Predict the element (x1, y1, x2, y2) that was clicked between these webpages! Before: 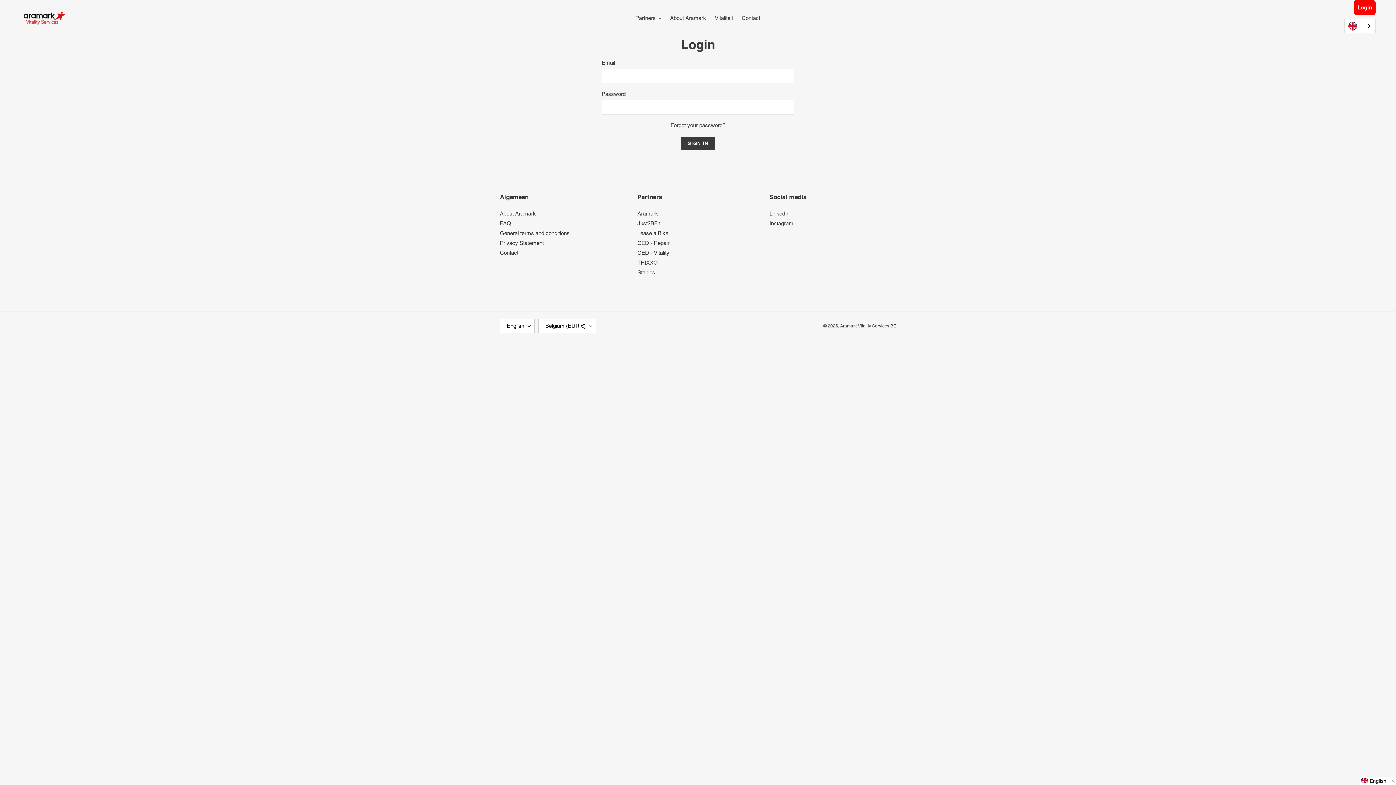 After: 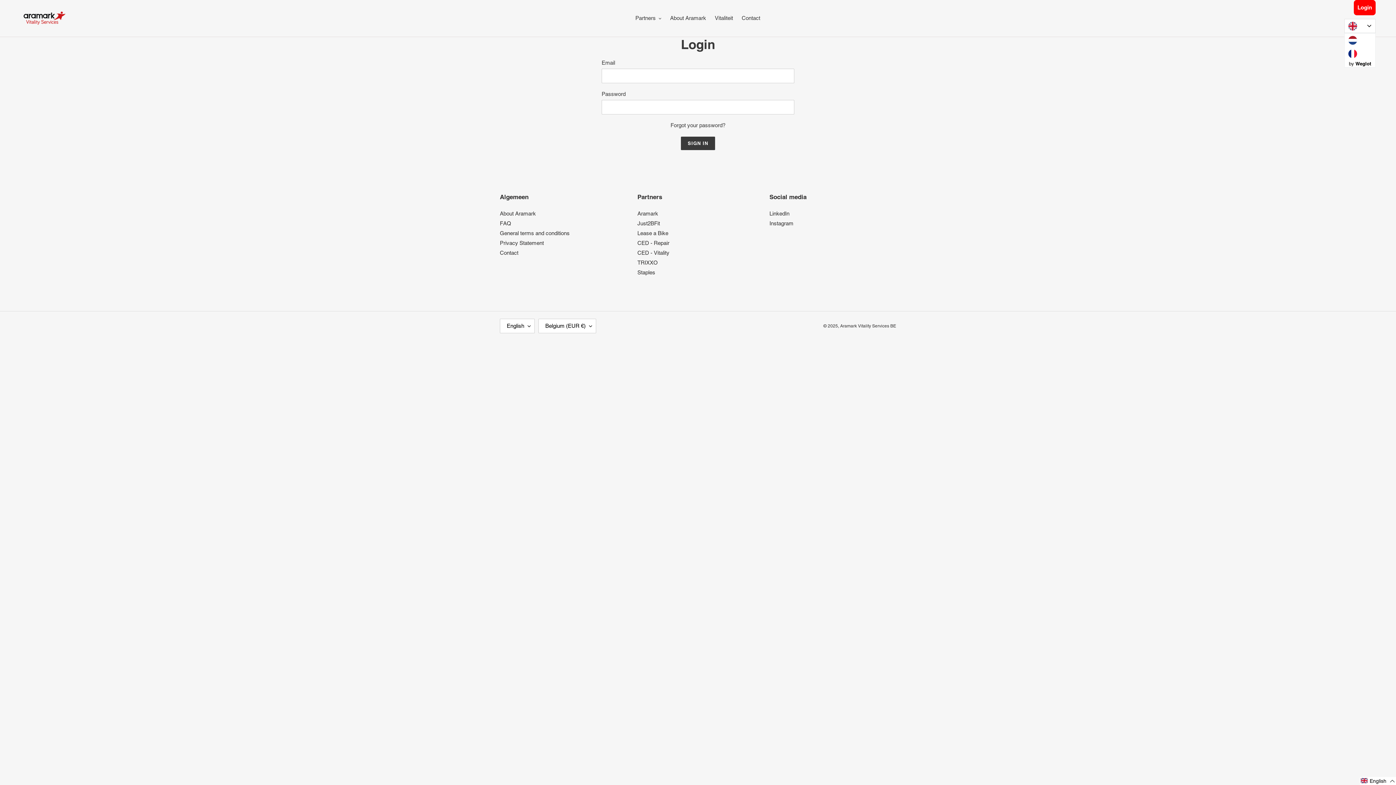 Action: bbox: (1345, 19, 1375, 32) label: EN